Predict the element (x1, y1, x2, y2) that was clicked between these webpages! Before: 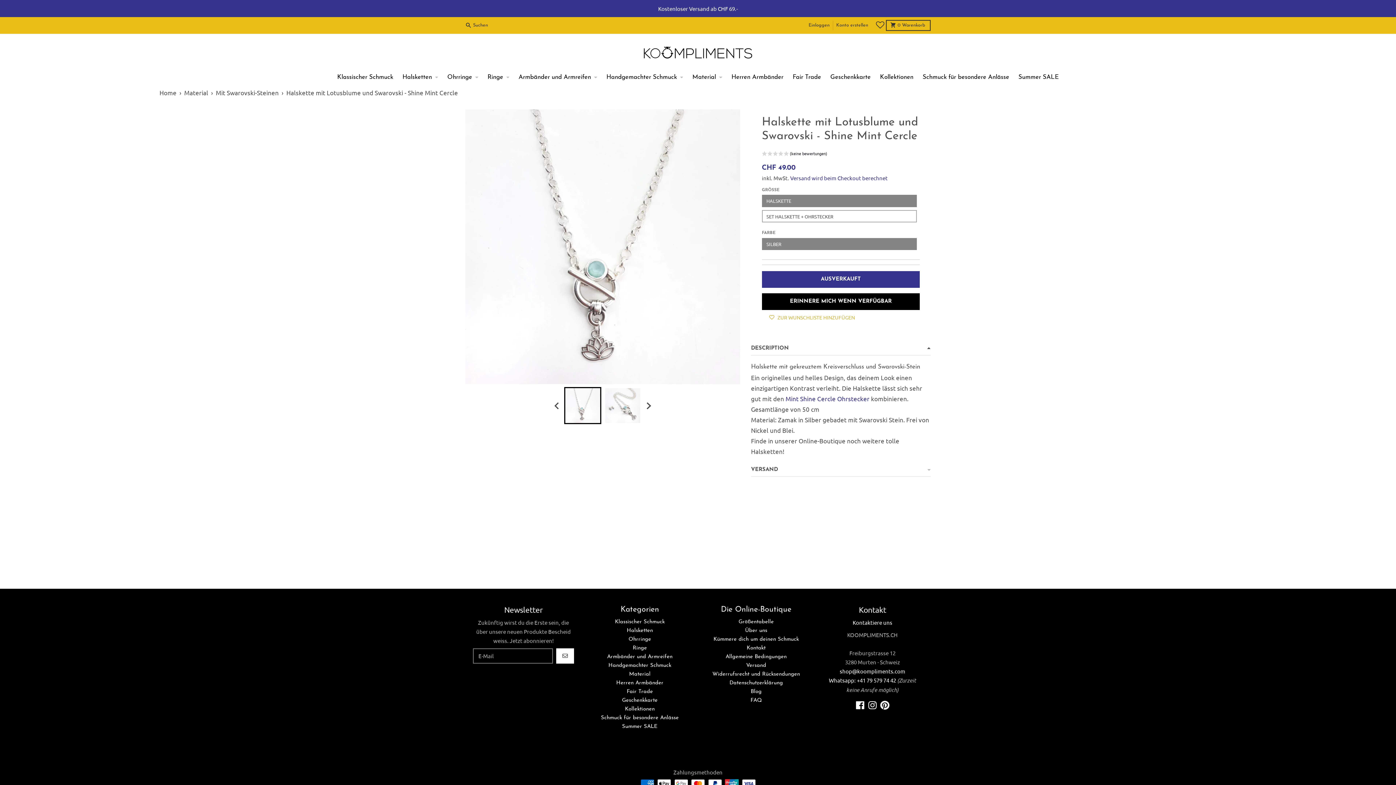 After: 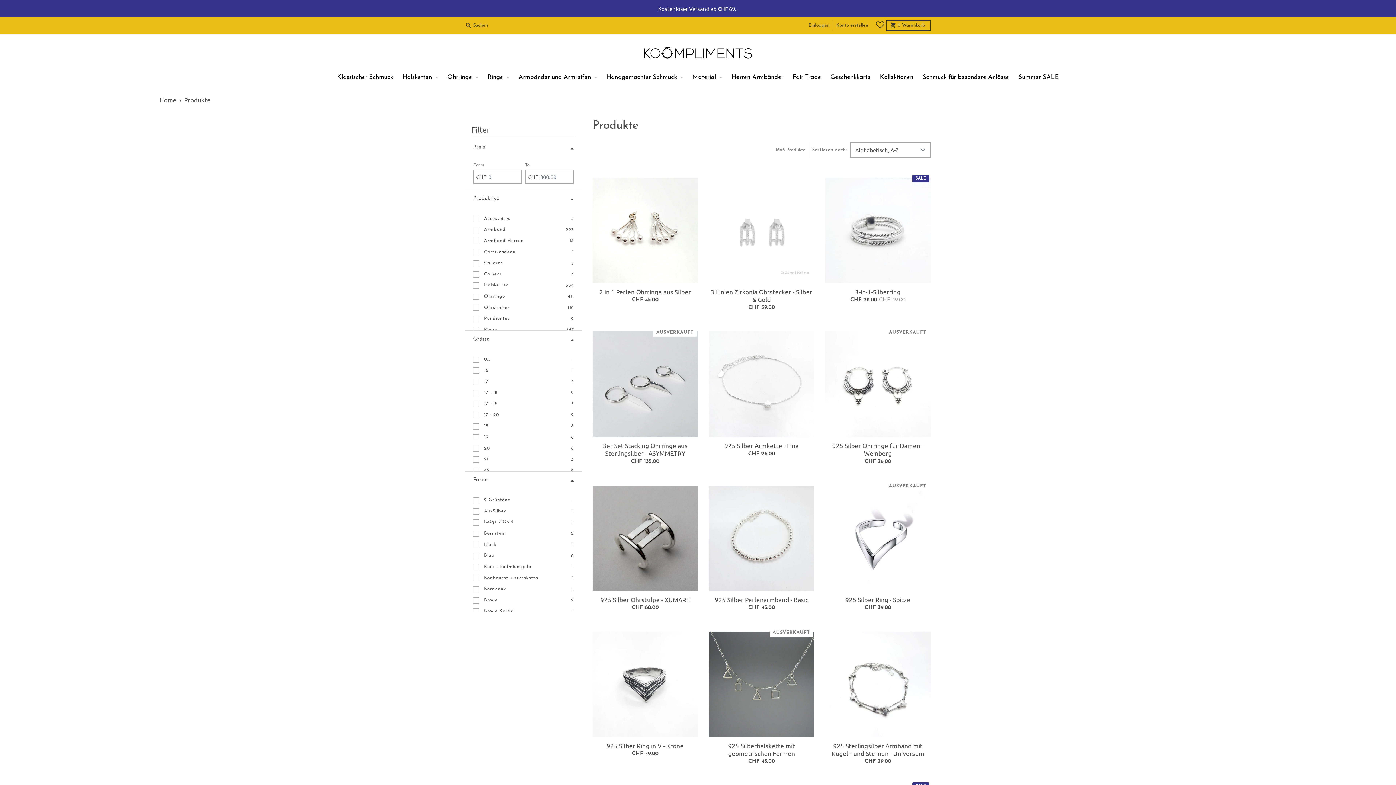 Action: bbox: (629, 672, 650, 677) label: Material